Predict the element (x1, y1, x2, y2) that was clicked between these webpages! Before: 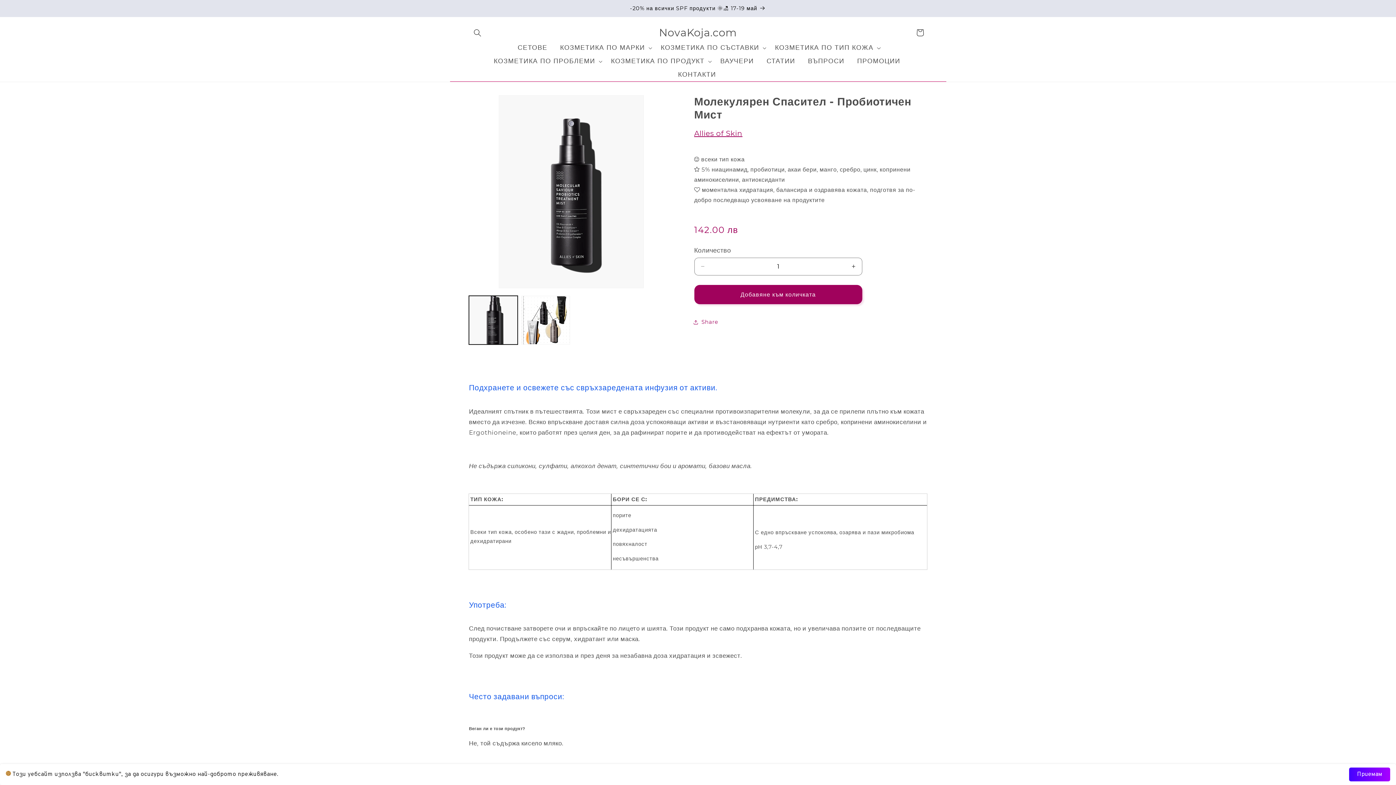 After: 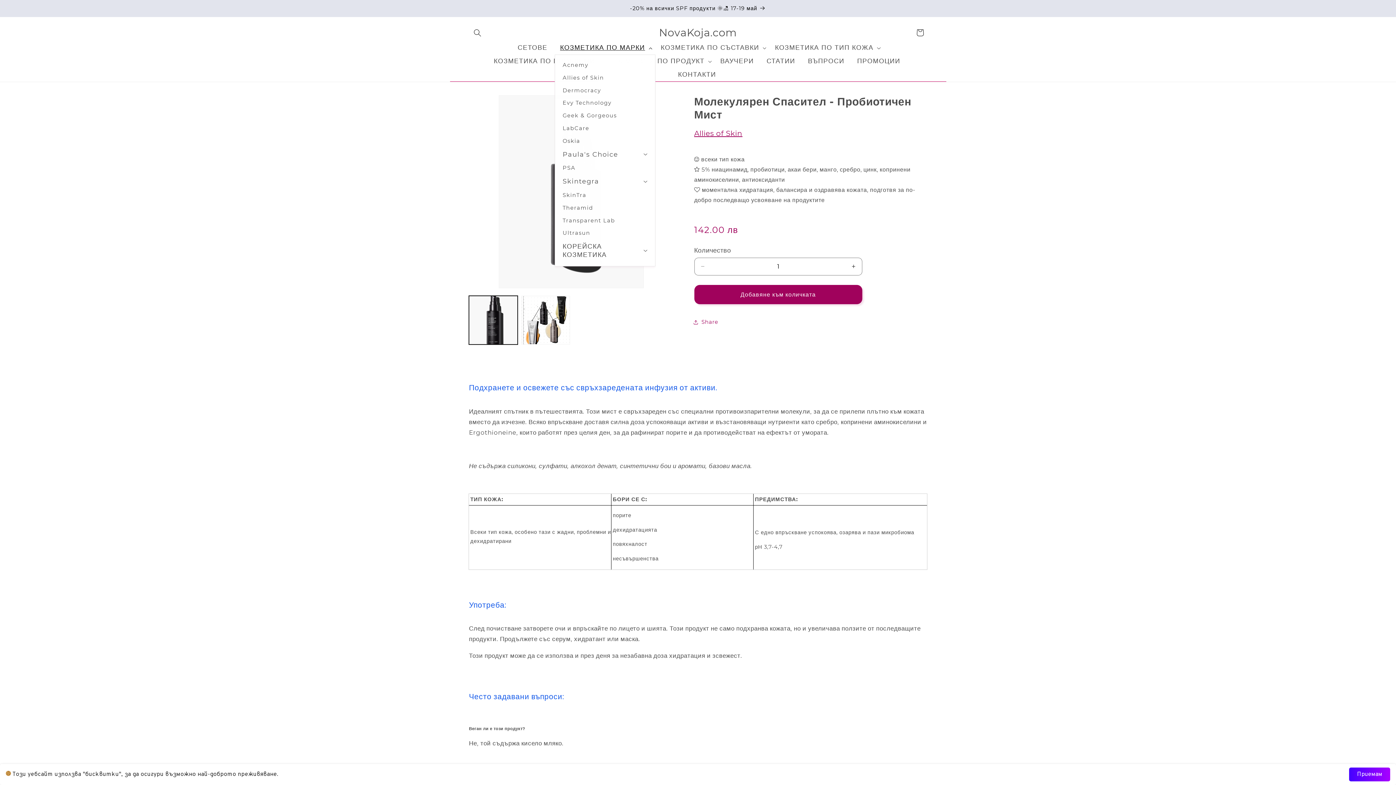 Action: bbox: (554, 41, 655, 54) label: КОЗМЕТИКА ПО МАРКИ